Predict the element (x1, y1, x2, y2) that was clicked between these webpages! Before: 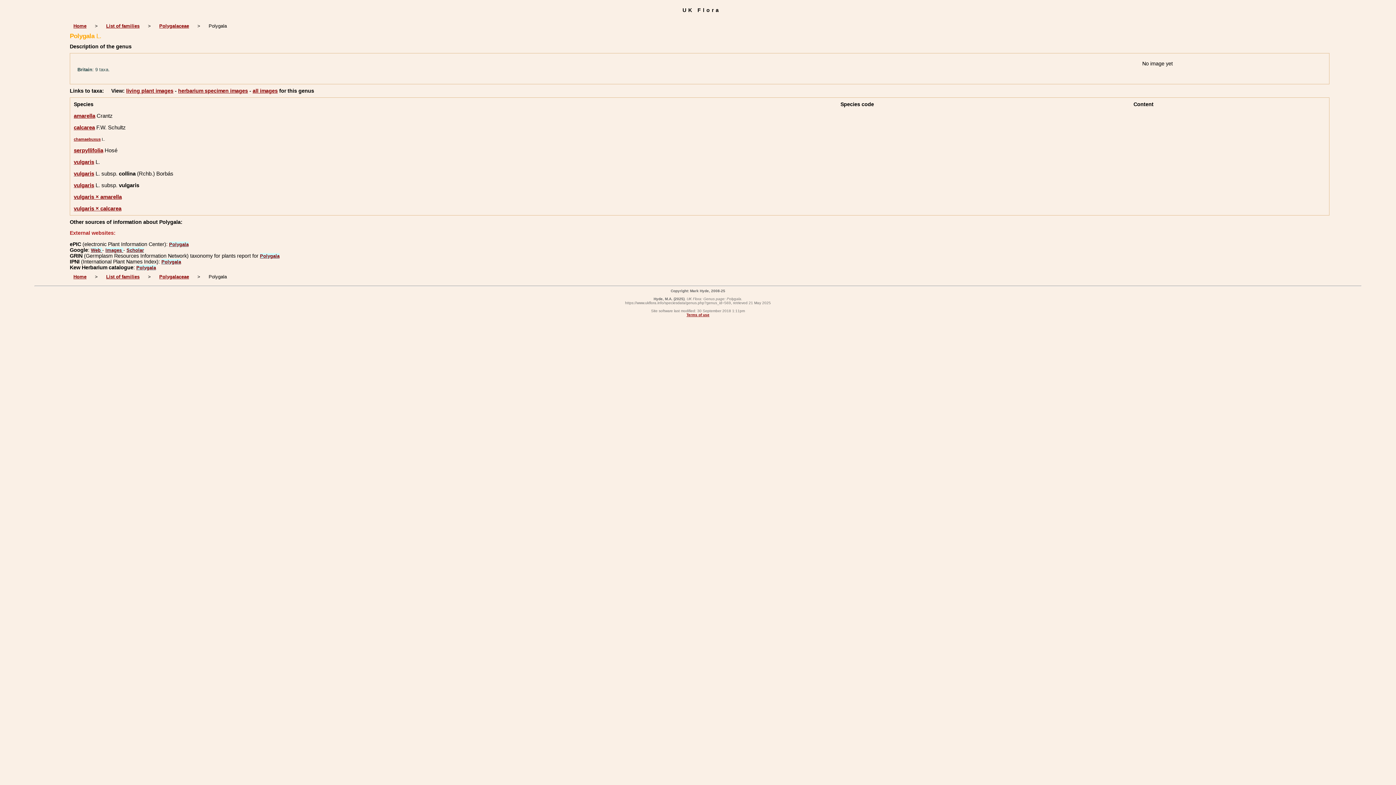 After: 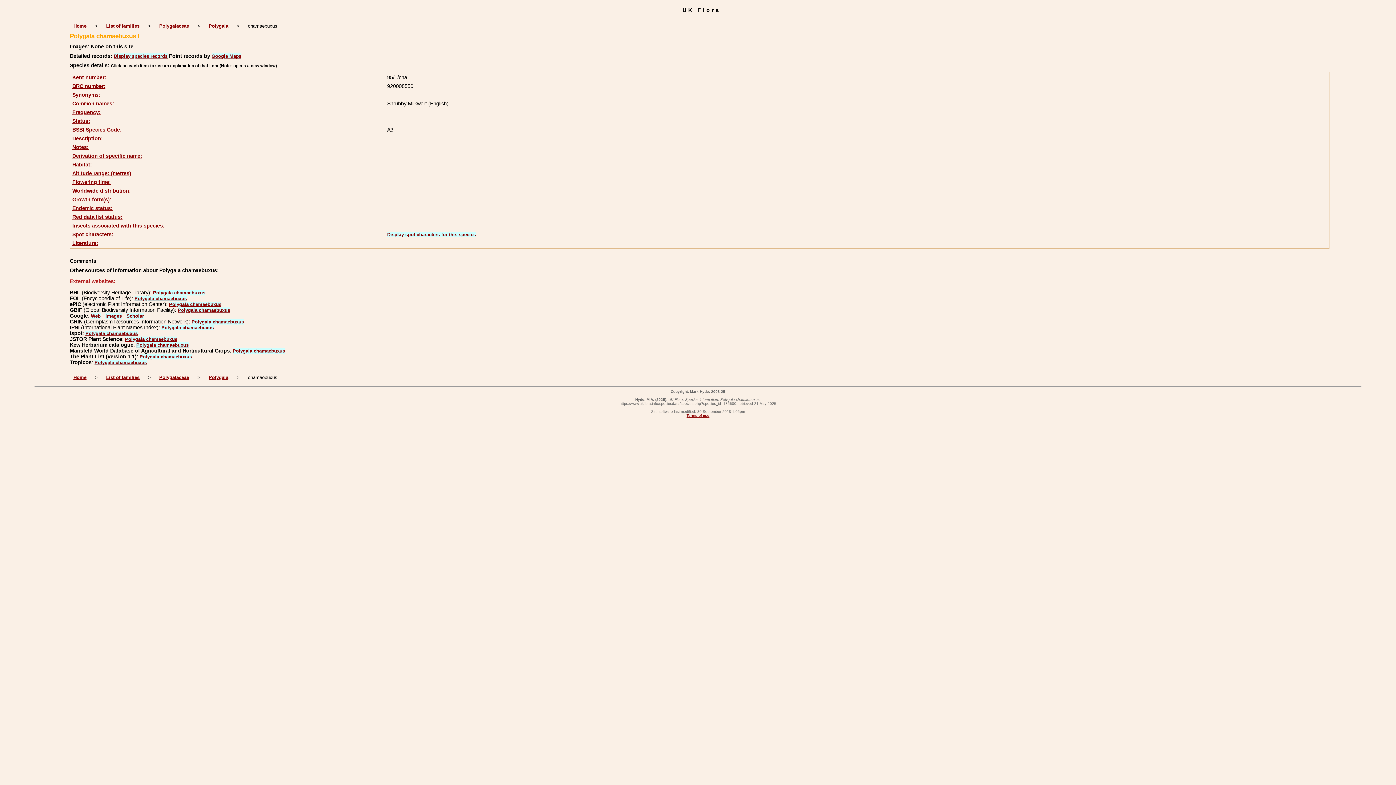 Action: bbox: (73, 137, 100, 141) label: chamaebuxus